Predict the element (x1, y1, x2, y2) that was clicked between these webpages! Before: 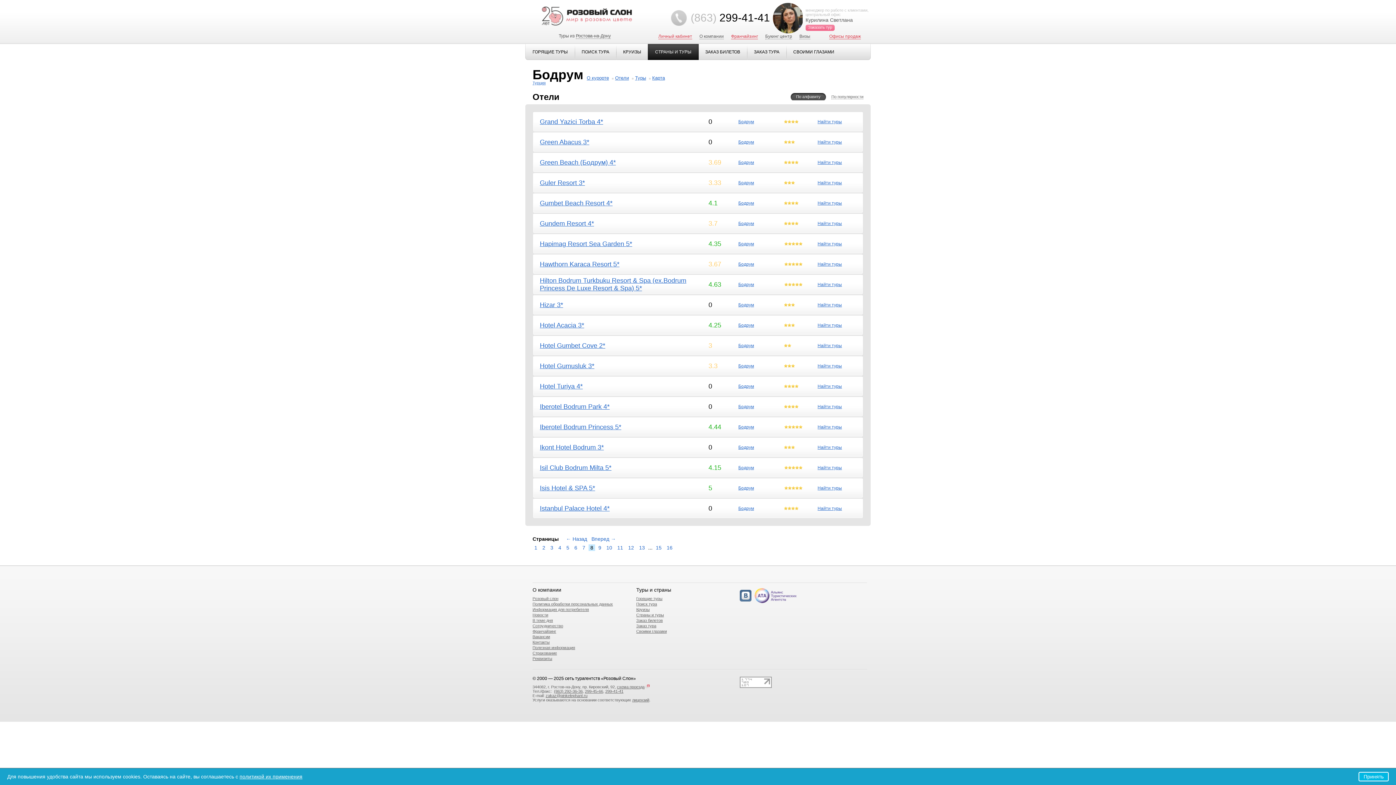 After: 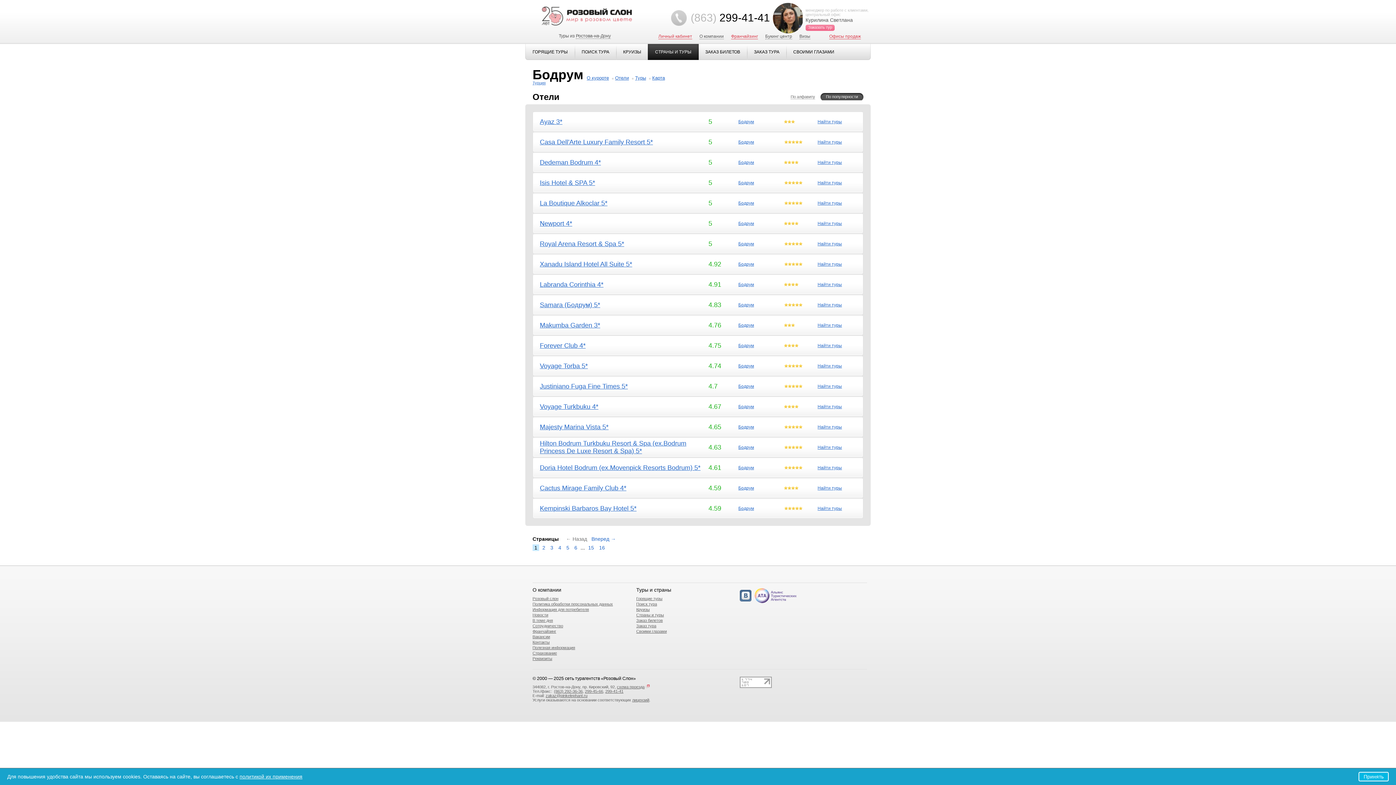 Action: bbox: (615, 75, 629, 80) label: Отели